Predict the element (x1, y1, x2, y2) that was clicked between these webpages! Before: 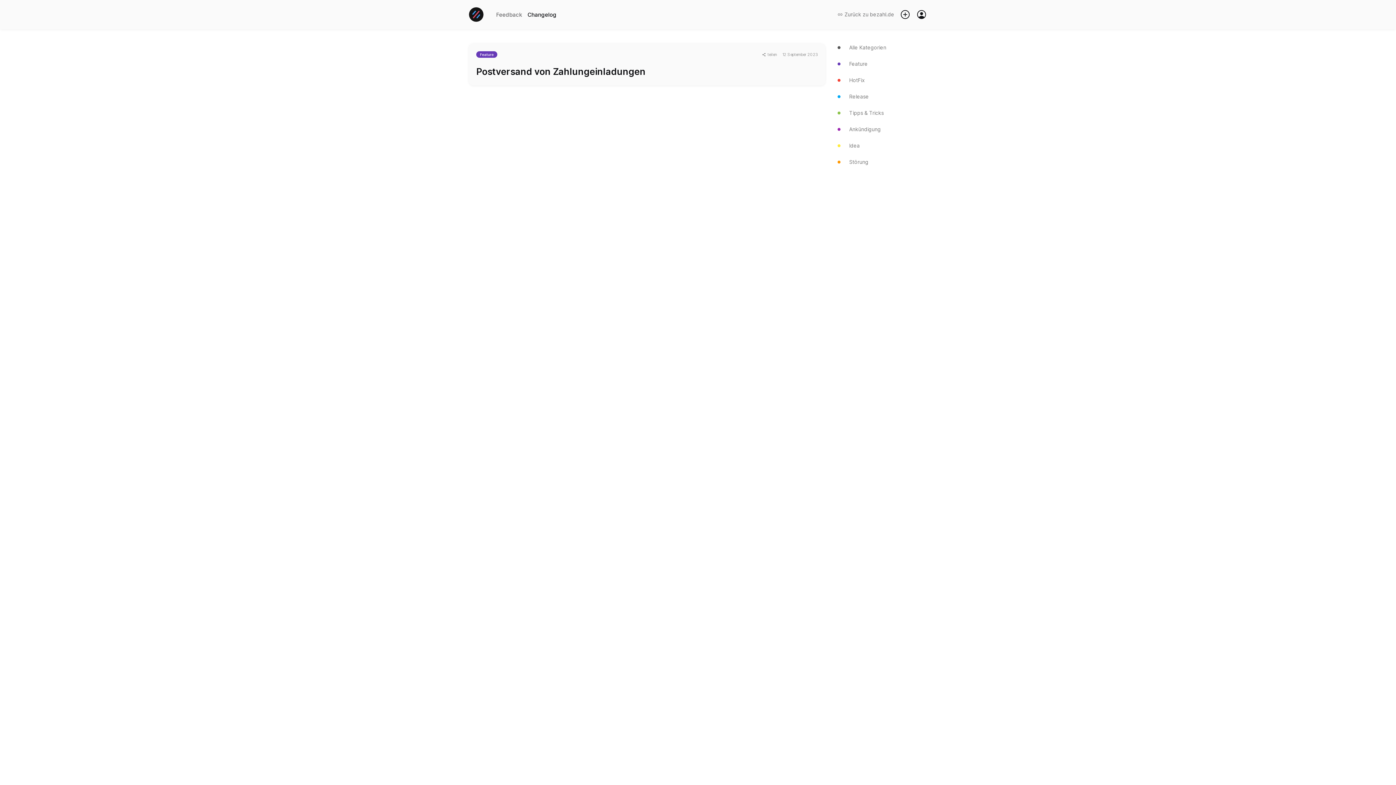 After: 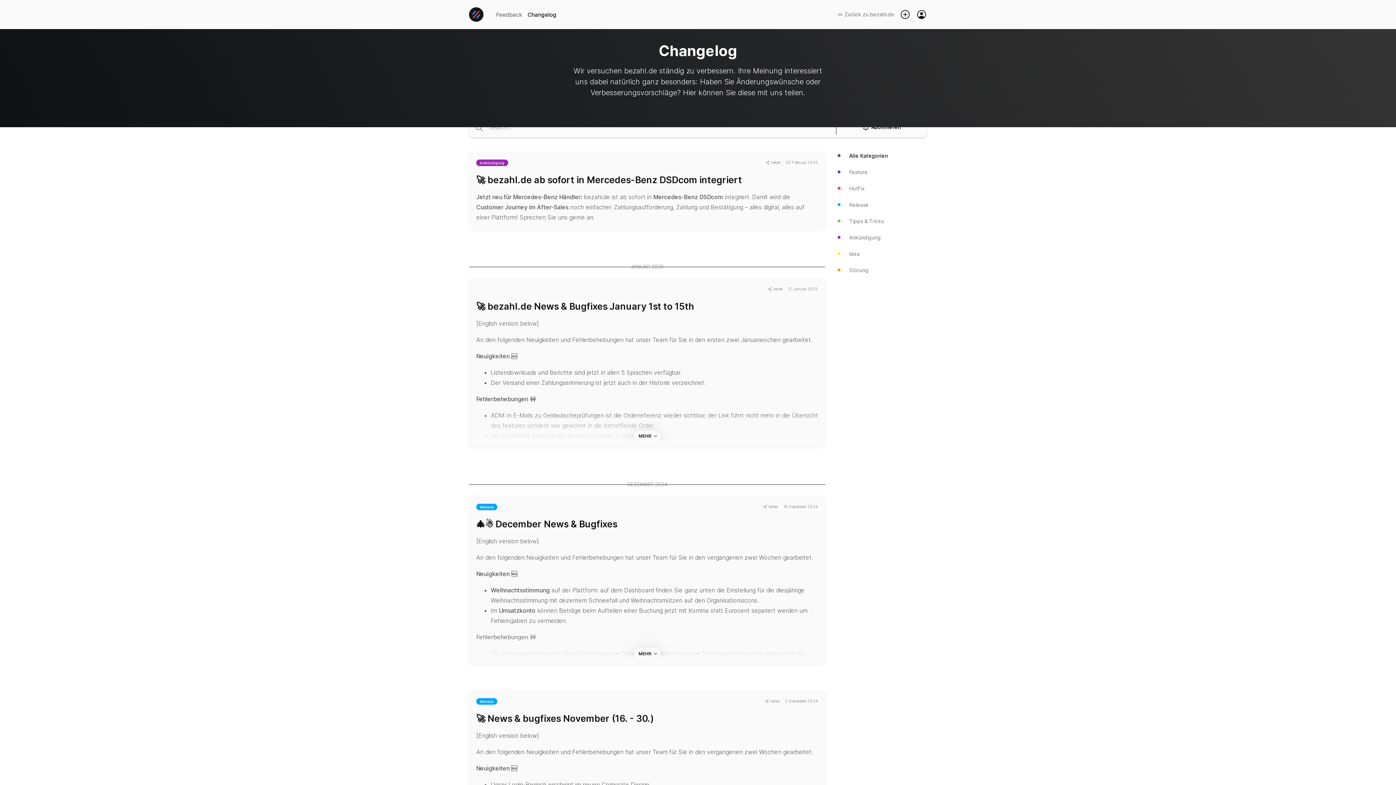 Action: label: Alle Kategorien bbox: (836, 39, 927, 55)